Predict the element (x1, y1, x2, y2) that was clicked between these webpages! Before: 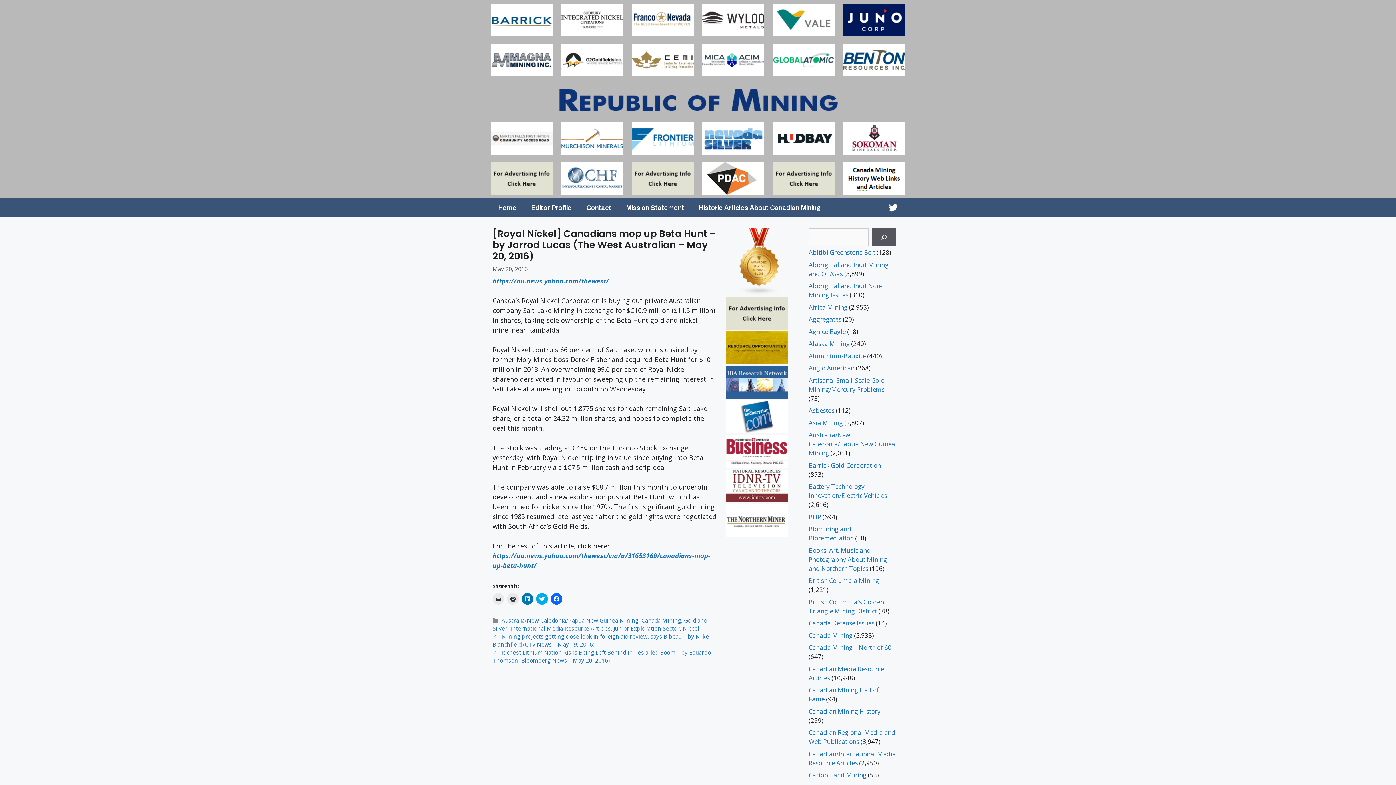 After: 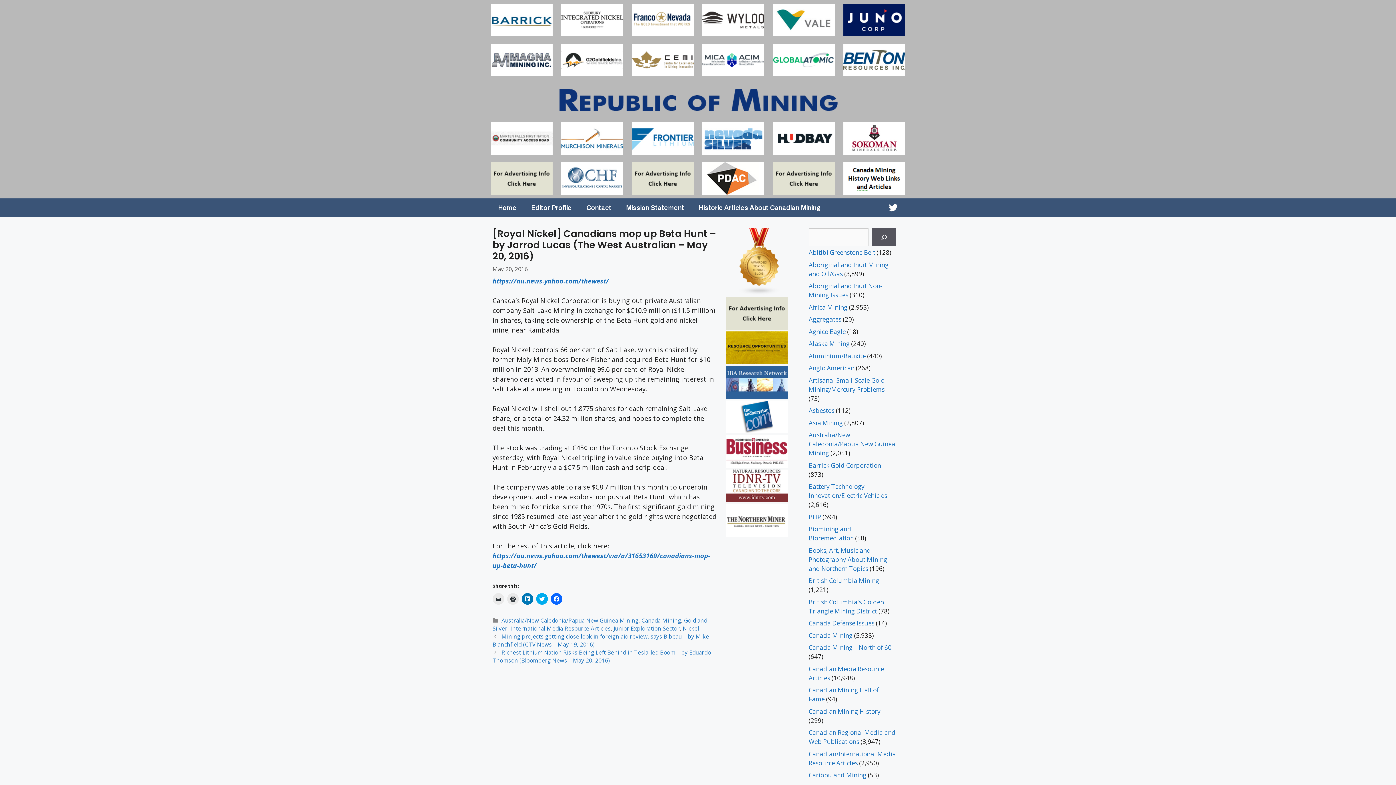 Action: bbox: (702, 3, 764, 36)